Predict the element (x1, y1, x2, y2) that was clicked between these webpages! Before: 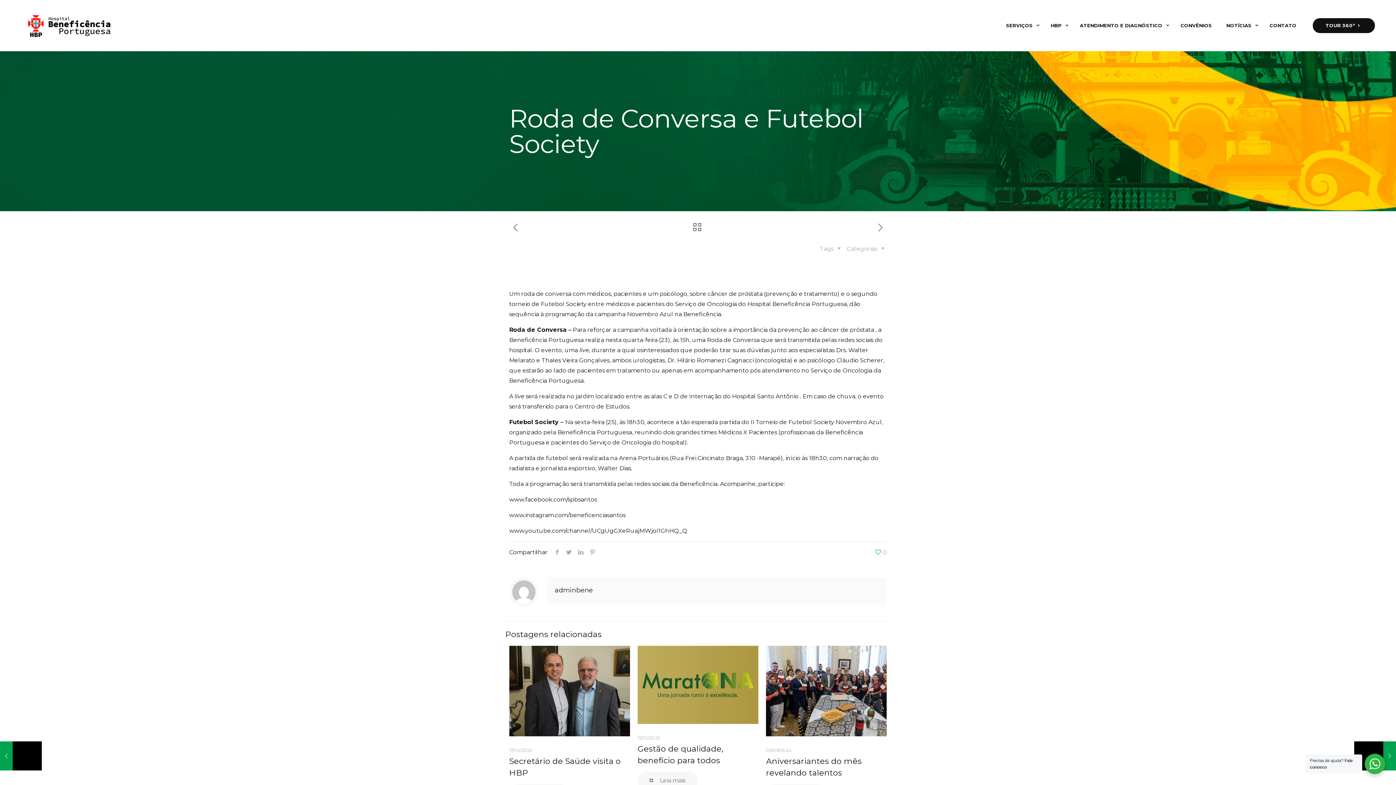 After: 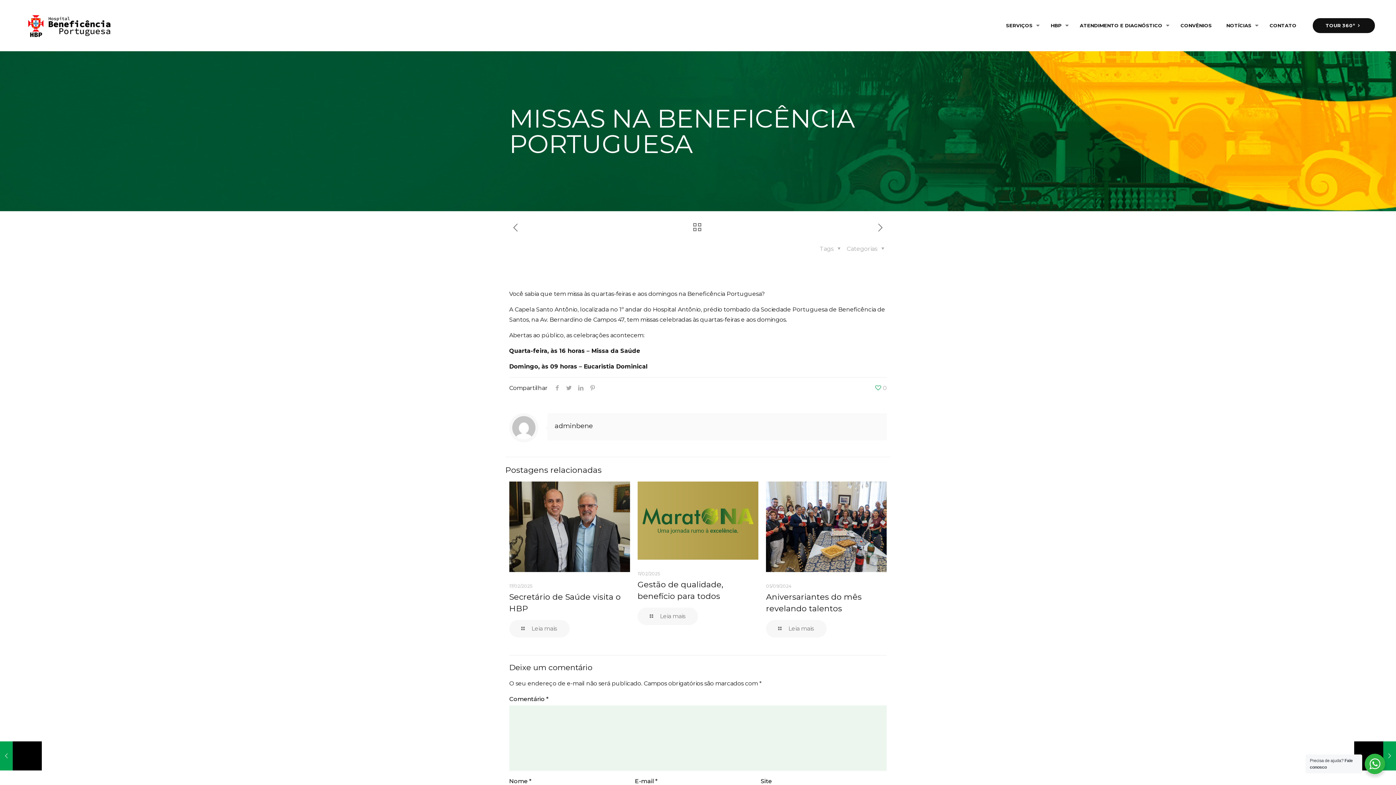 Action: bbox: (509, 222, 522, 234)